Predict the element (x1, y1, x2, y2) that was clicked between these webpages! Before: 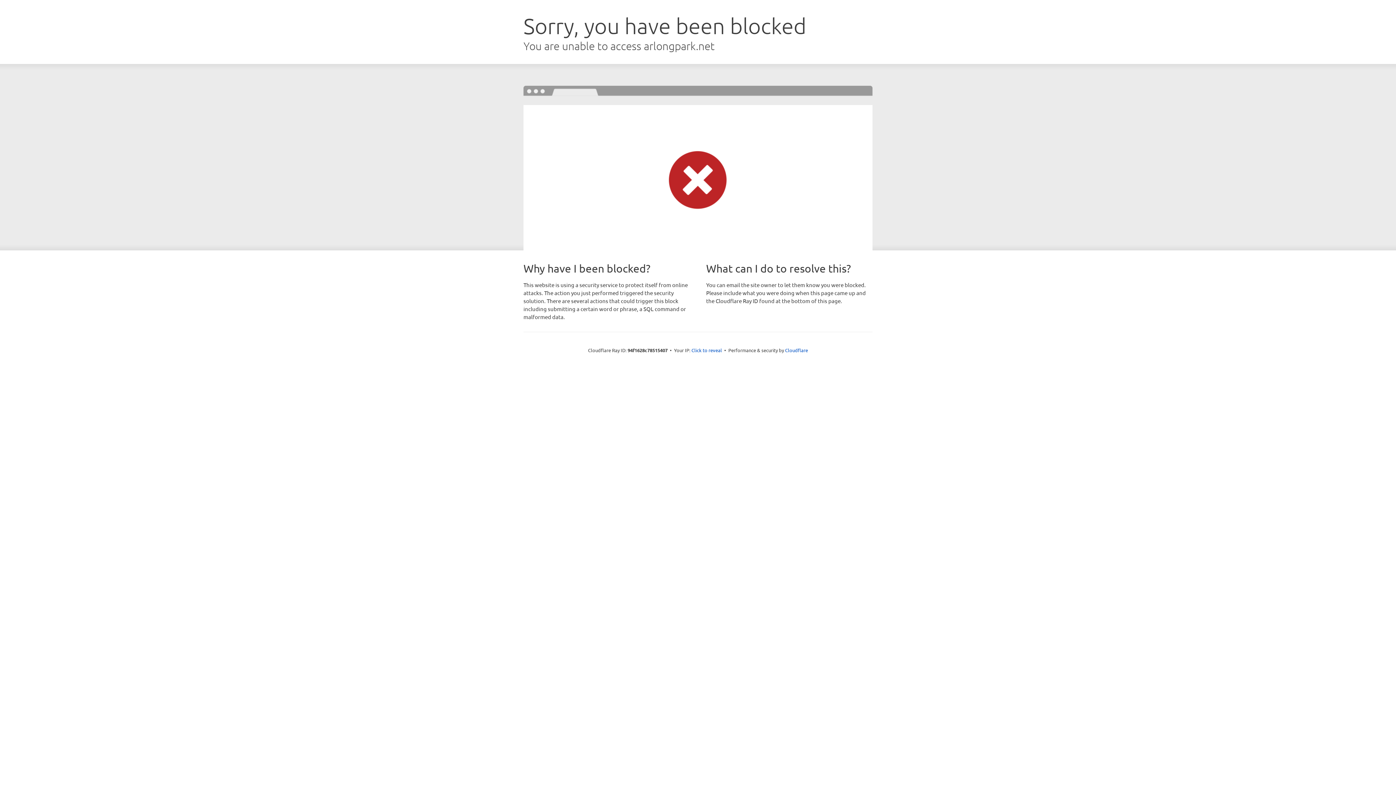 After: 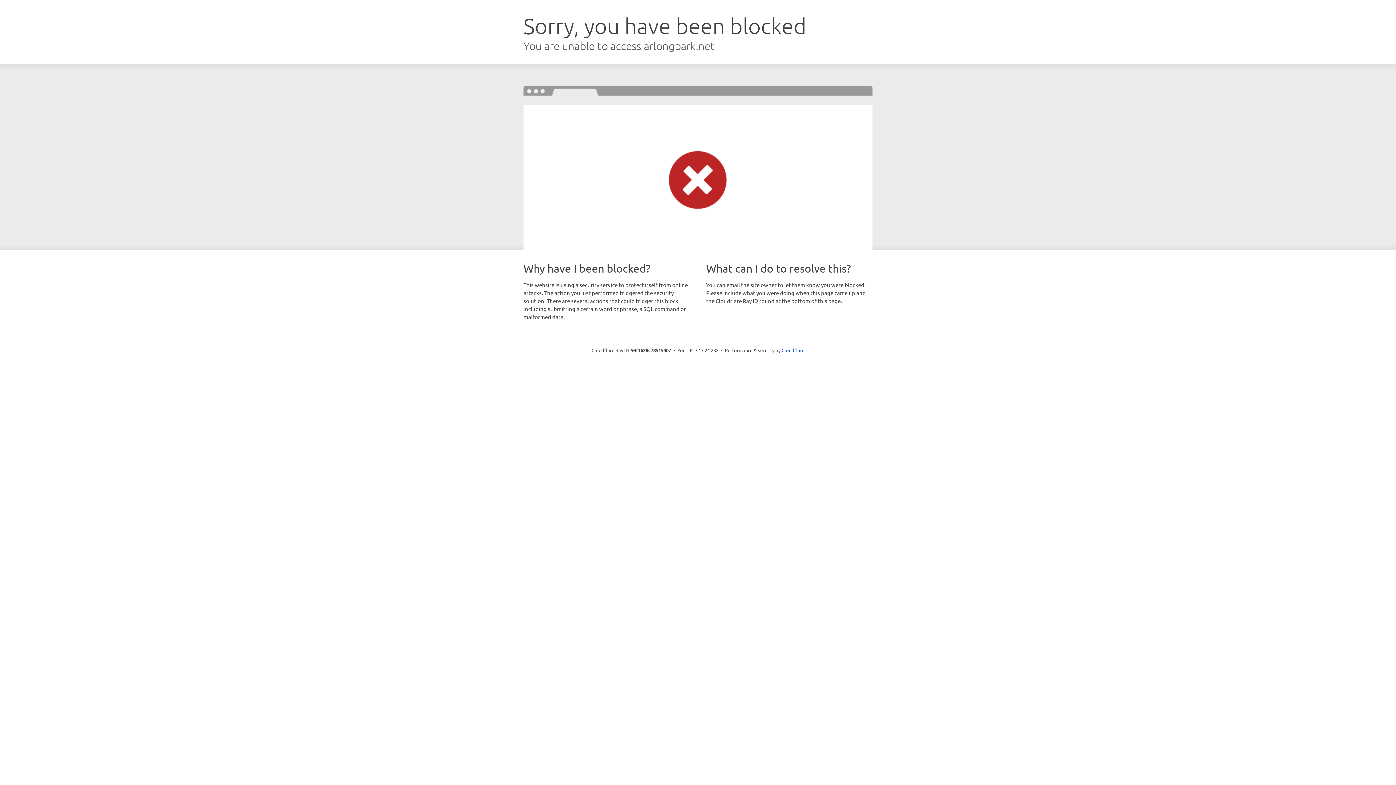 Action: label: Click to reveal bbox: (691, 346, 722, 353)